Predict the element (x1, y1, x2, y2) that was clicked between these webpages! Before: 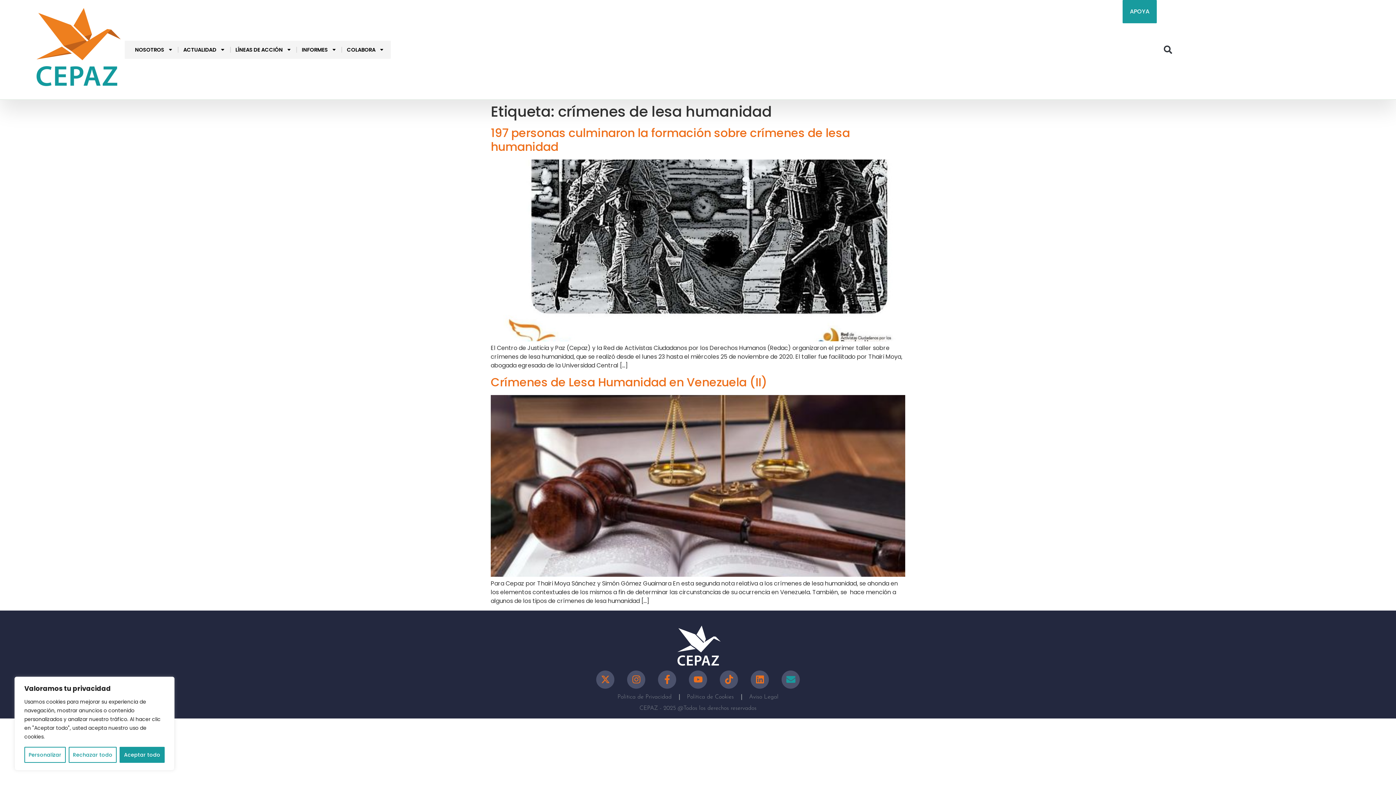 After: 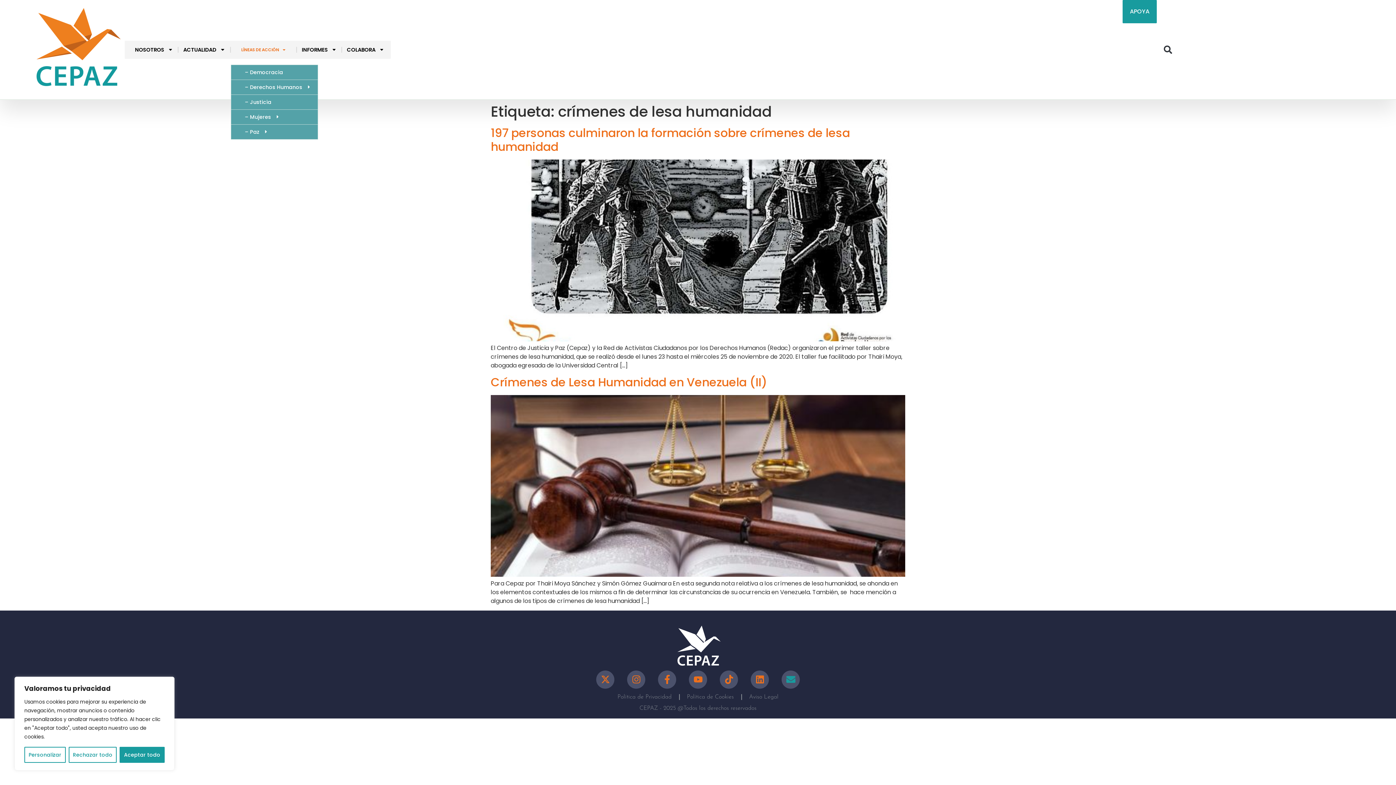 Action: bbox: (230, 41, 296, 58) label: LÍNEAS DE ACCIÓN